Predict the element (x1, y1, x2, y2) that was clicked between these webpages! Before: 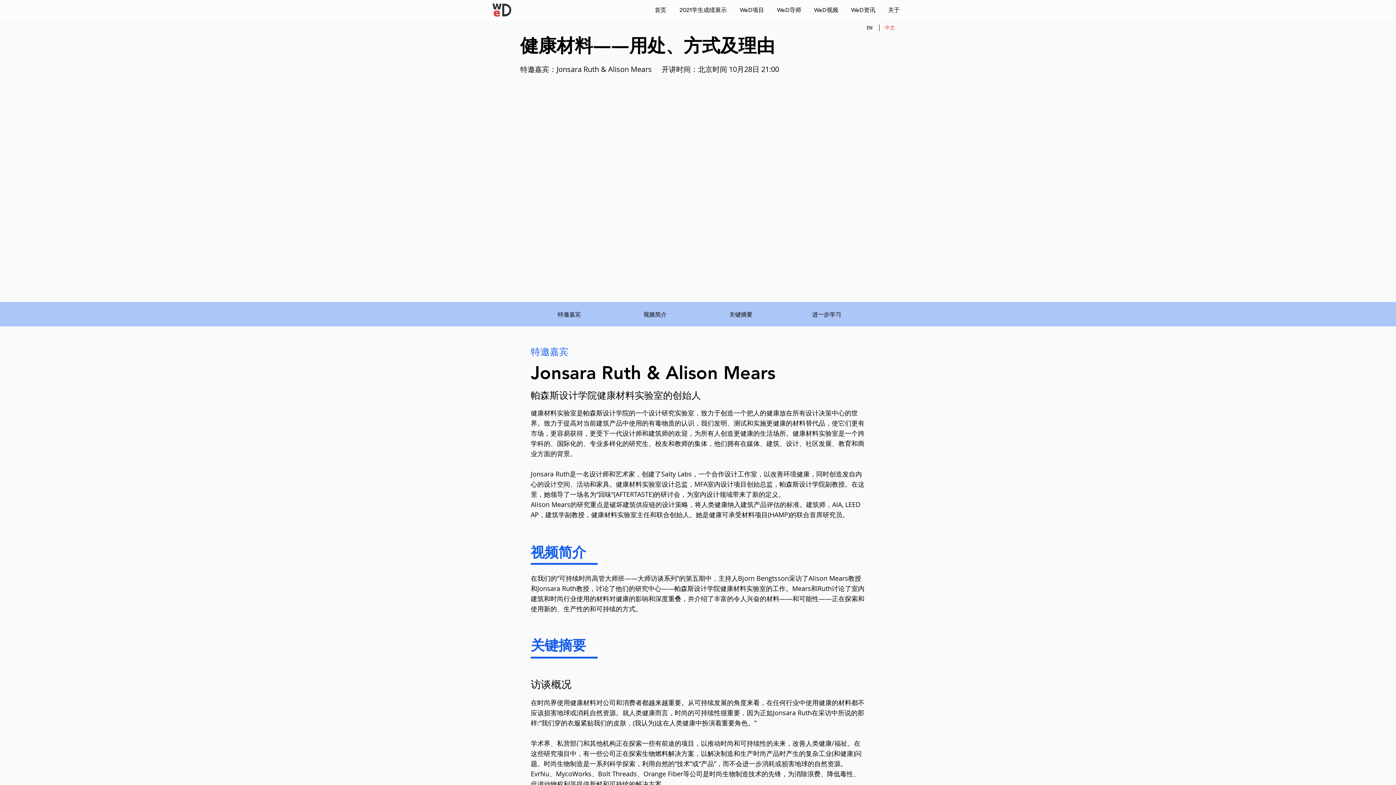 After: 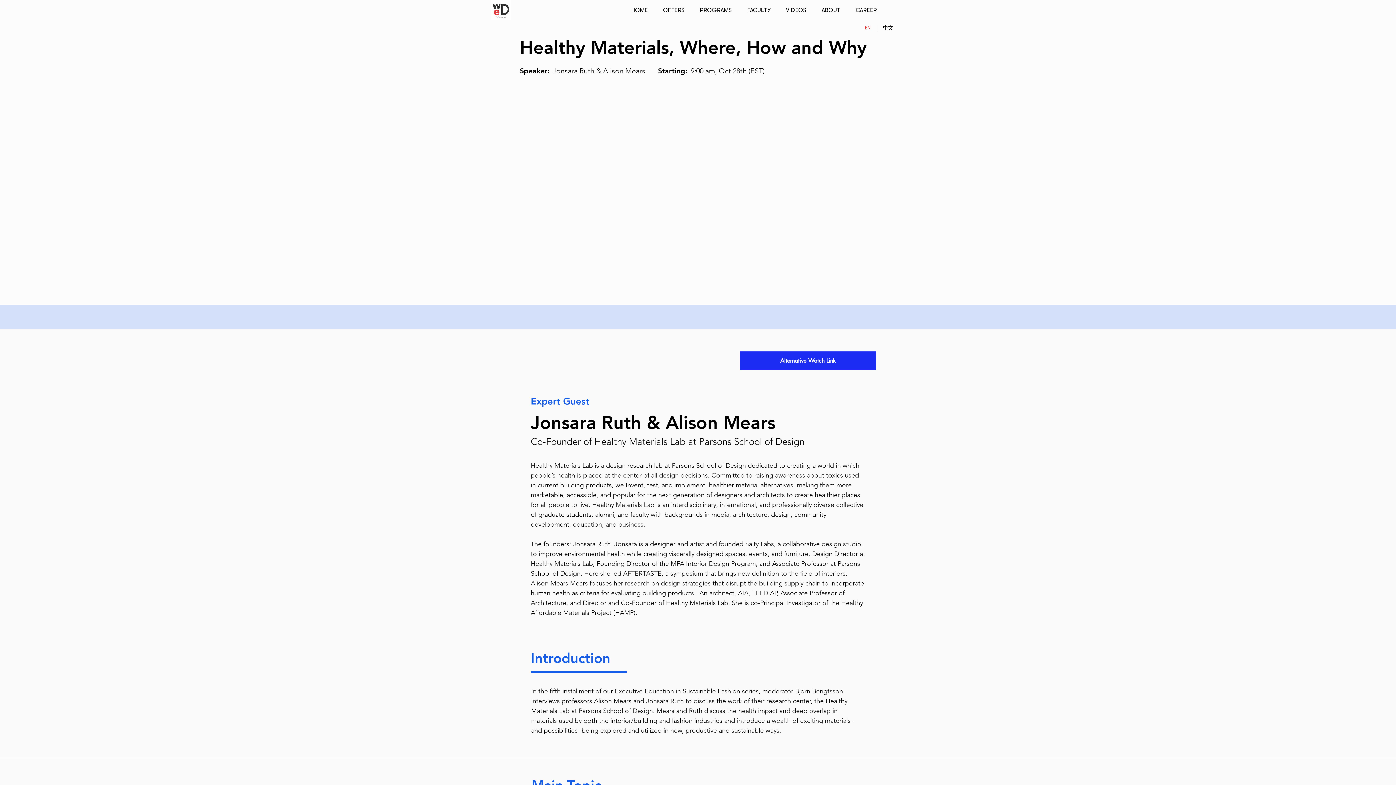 Action: label: EN bbox: (860, 20, 879, 34)